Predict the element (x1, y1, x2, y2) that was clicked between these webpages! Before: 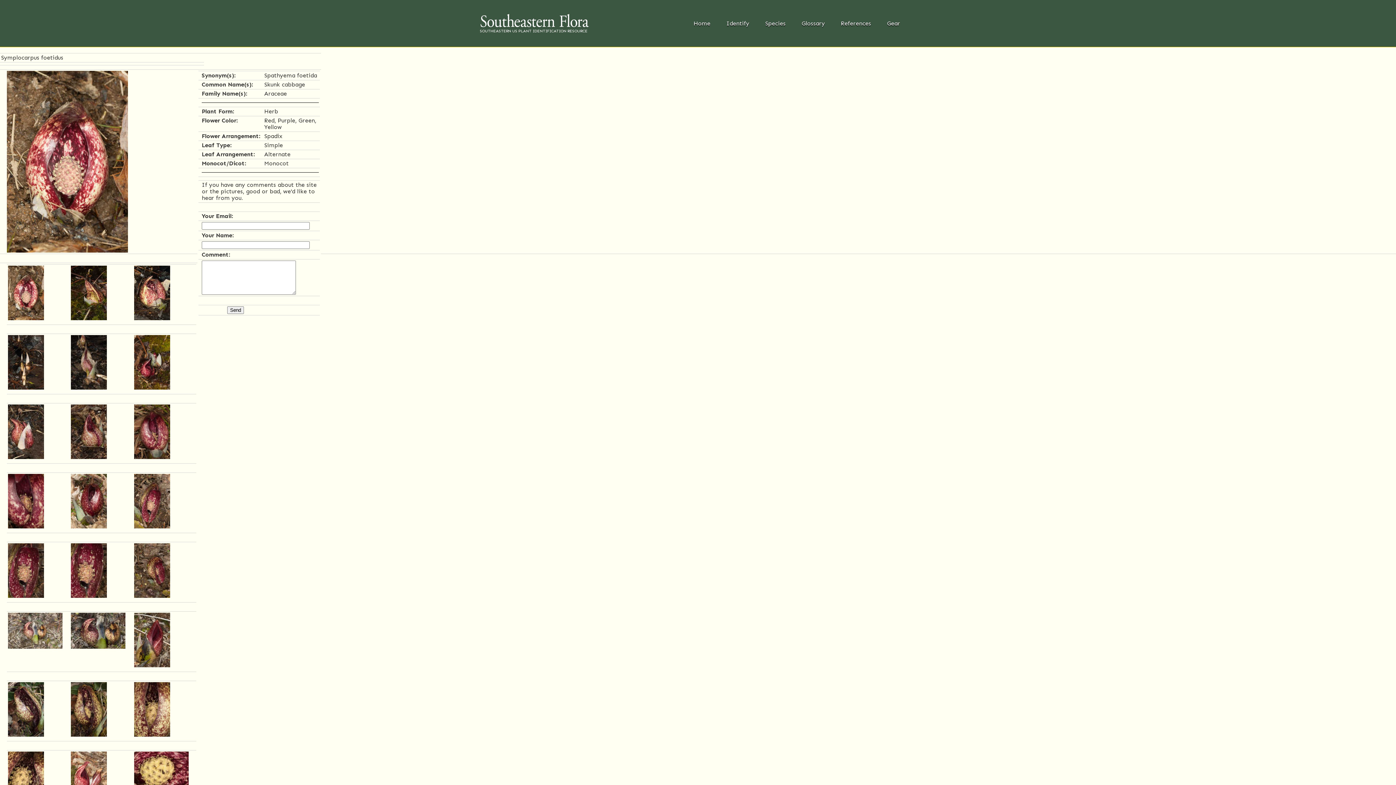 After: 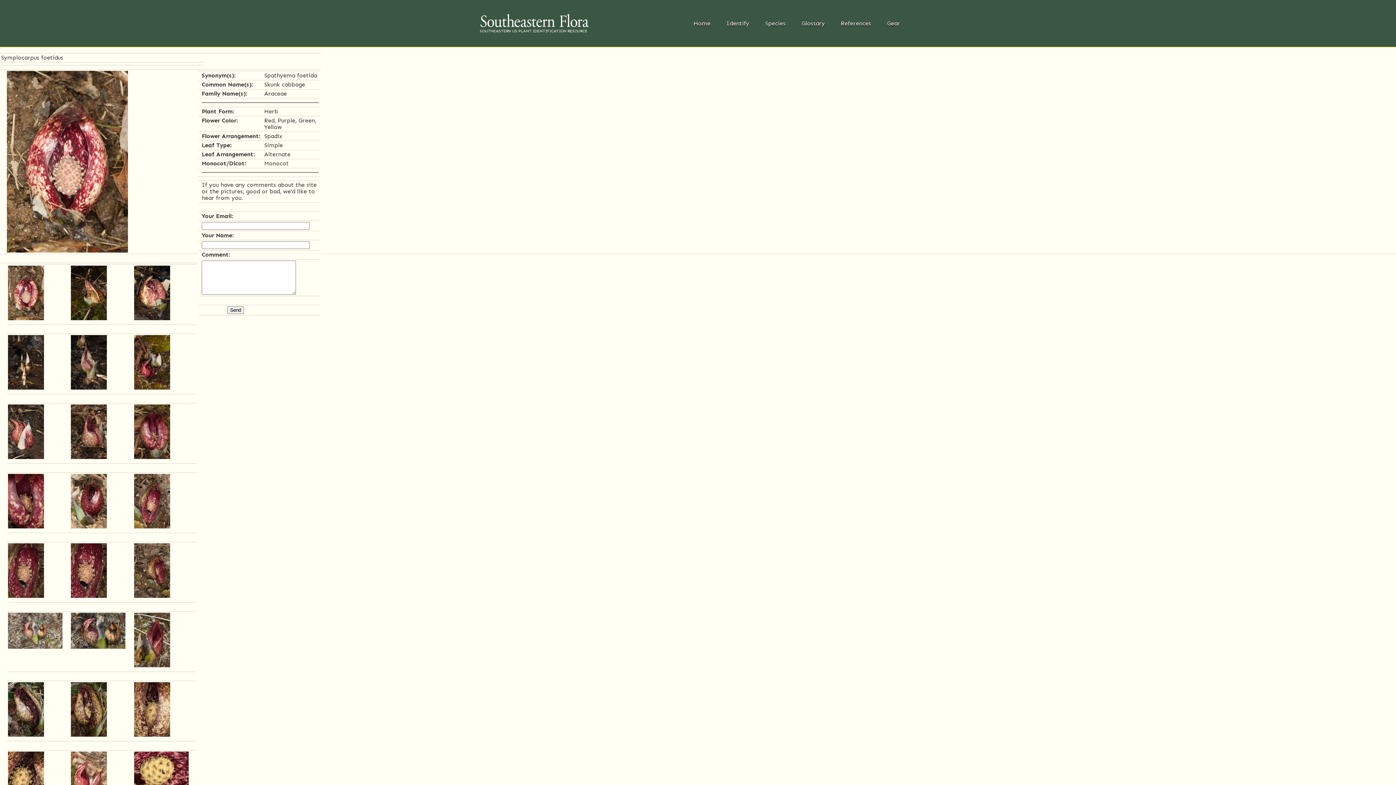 Action: bbox: (8, 592, 44, 599)